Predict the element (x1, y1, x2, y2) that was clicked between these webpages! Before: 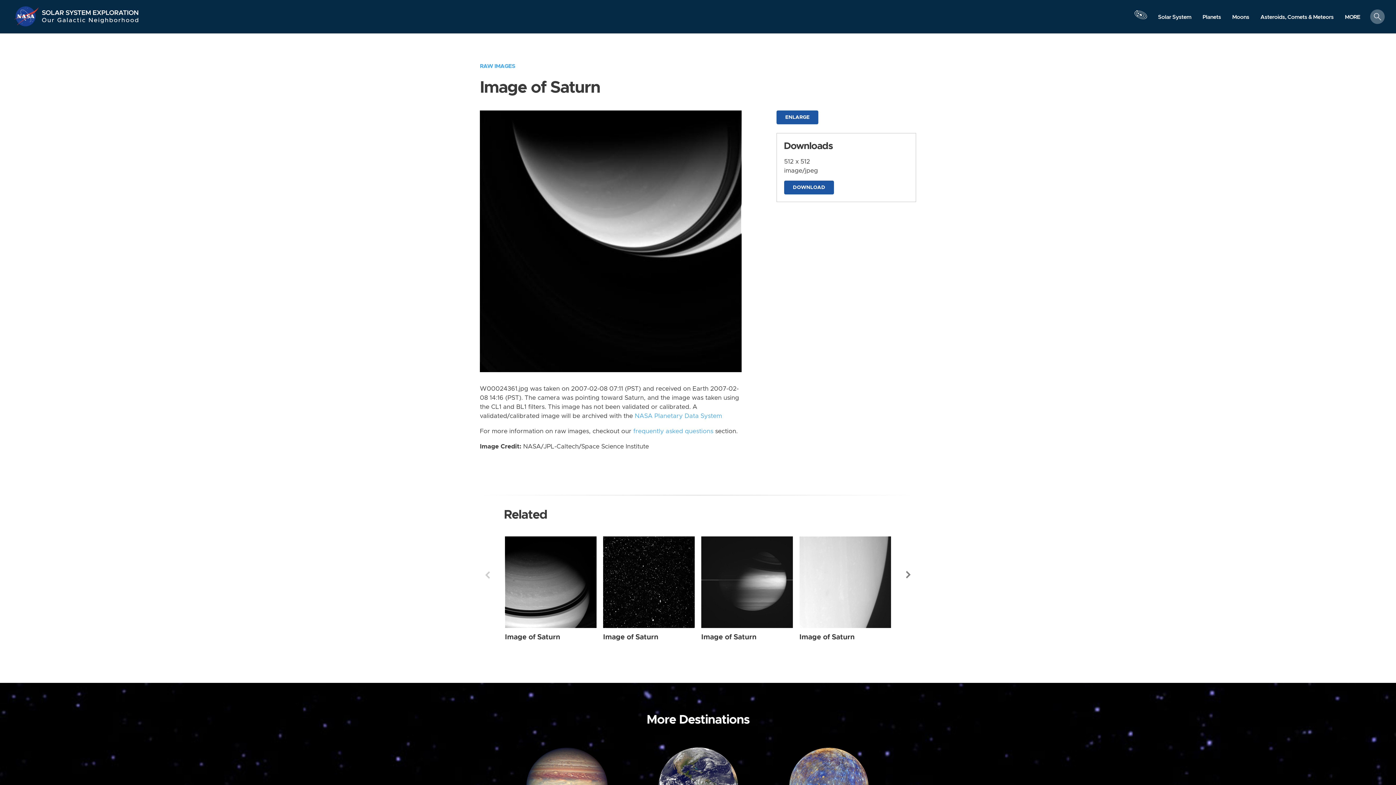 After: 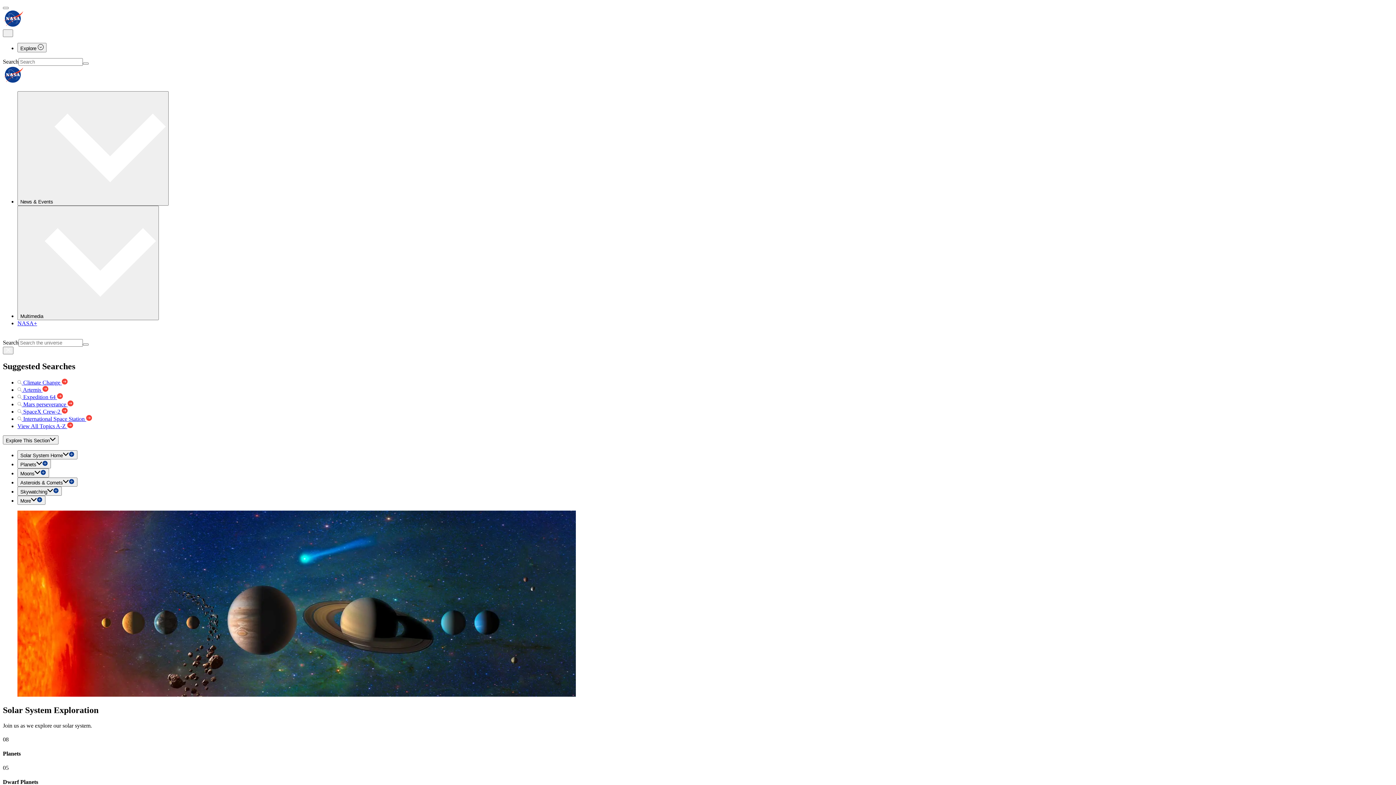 Action: bbox: (41, 16, 139, 27) label: Our Galactic Neighborhood